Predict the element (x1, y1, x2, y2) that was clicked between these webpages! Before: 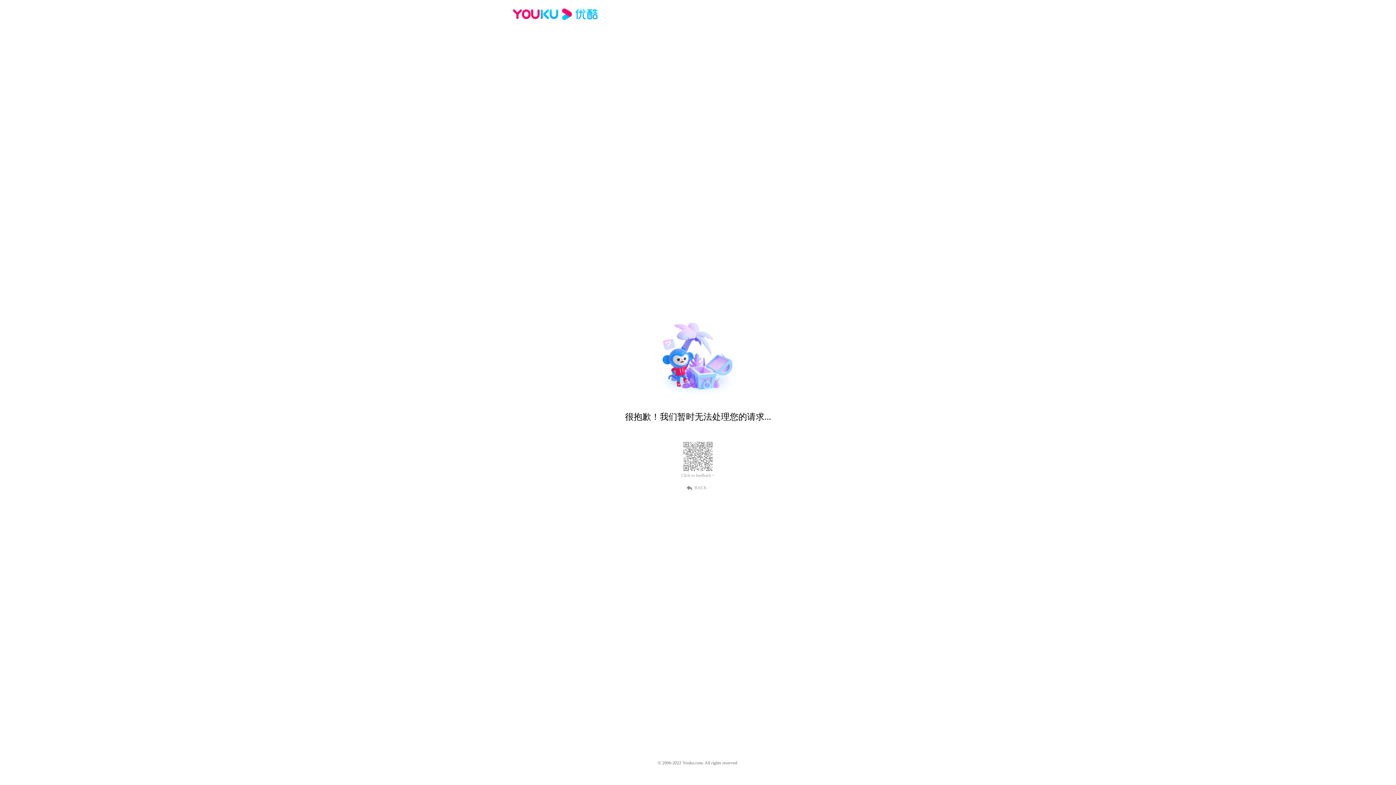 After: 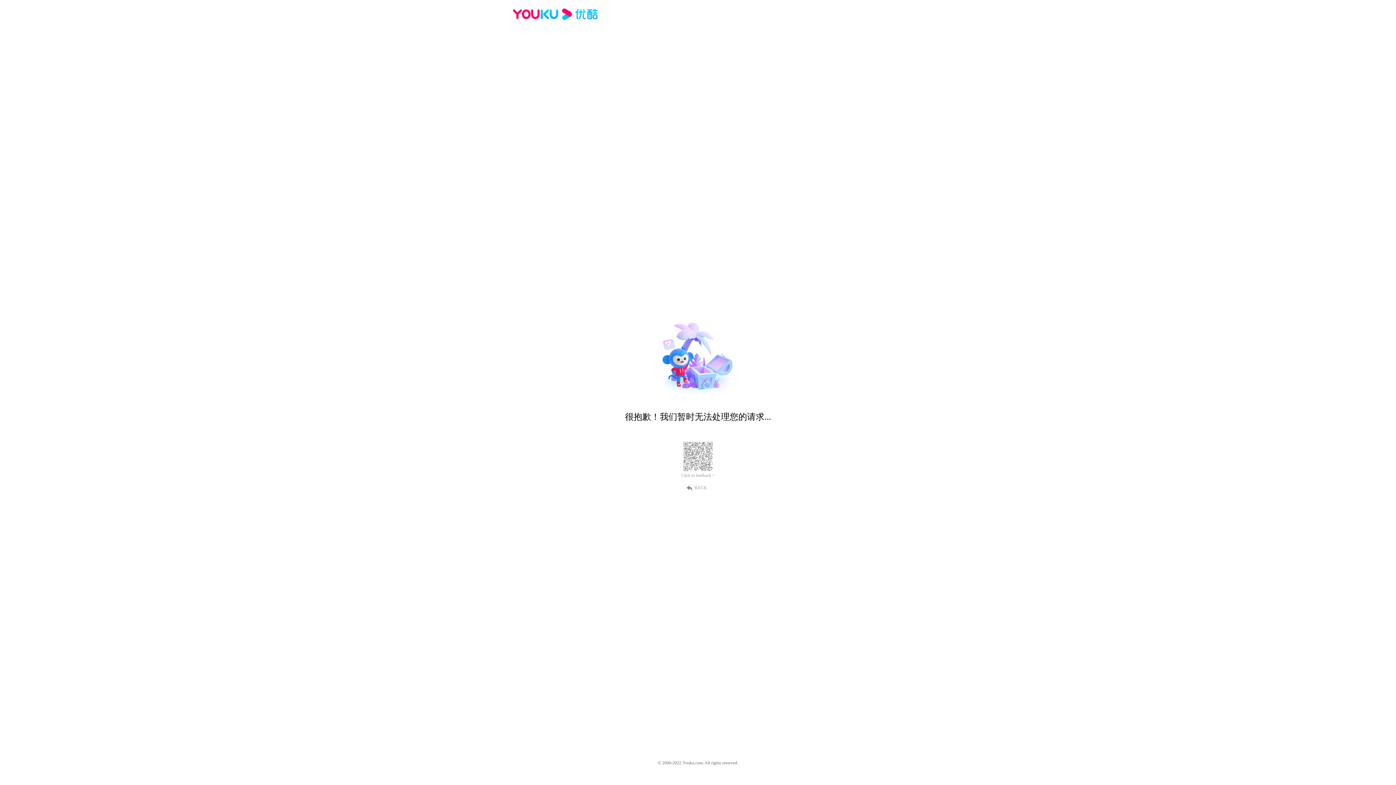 Action: bbox: (512, 16, 600, 25)